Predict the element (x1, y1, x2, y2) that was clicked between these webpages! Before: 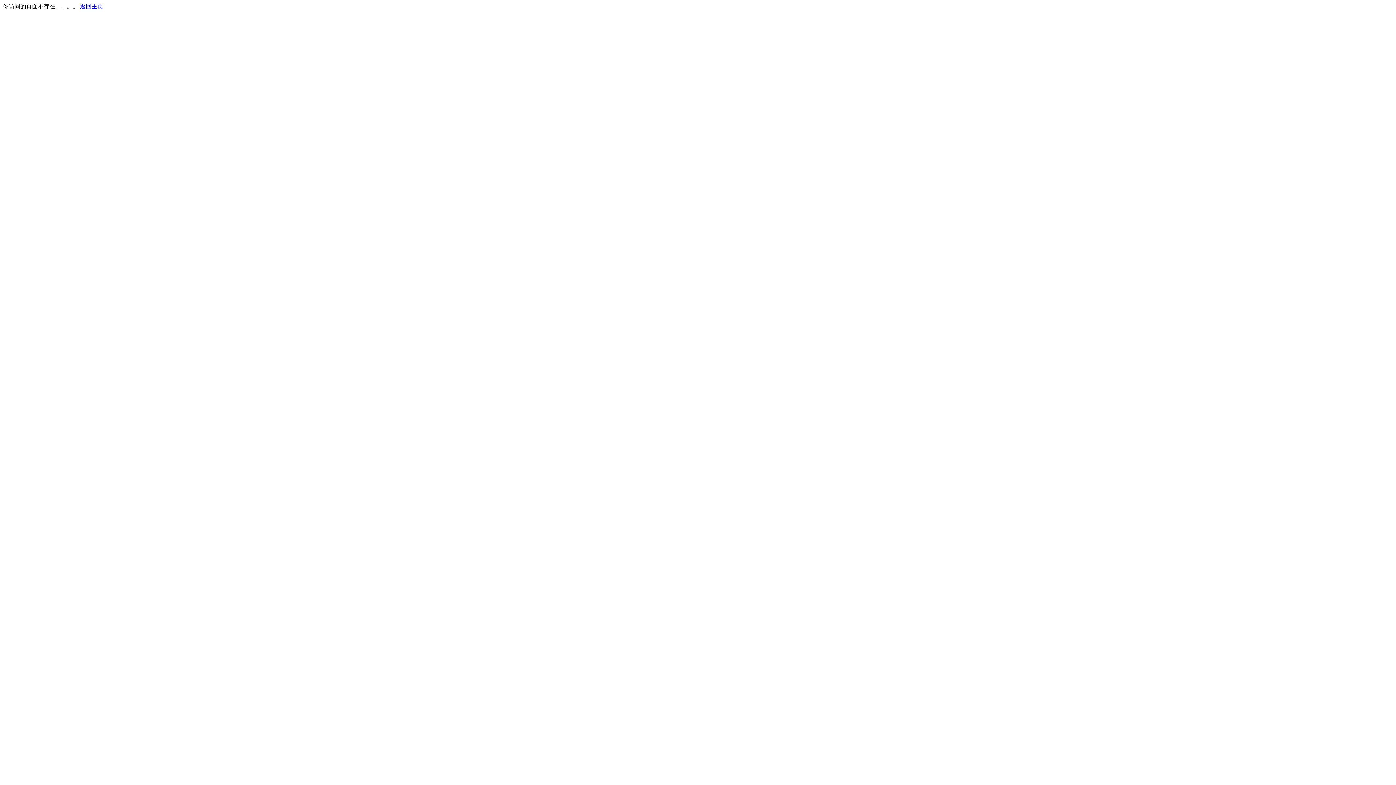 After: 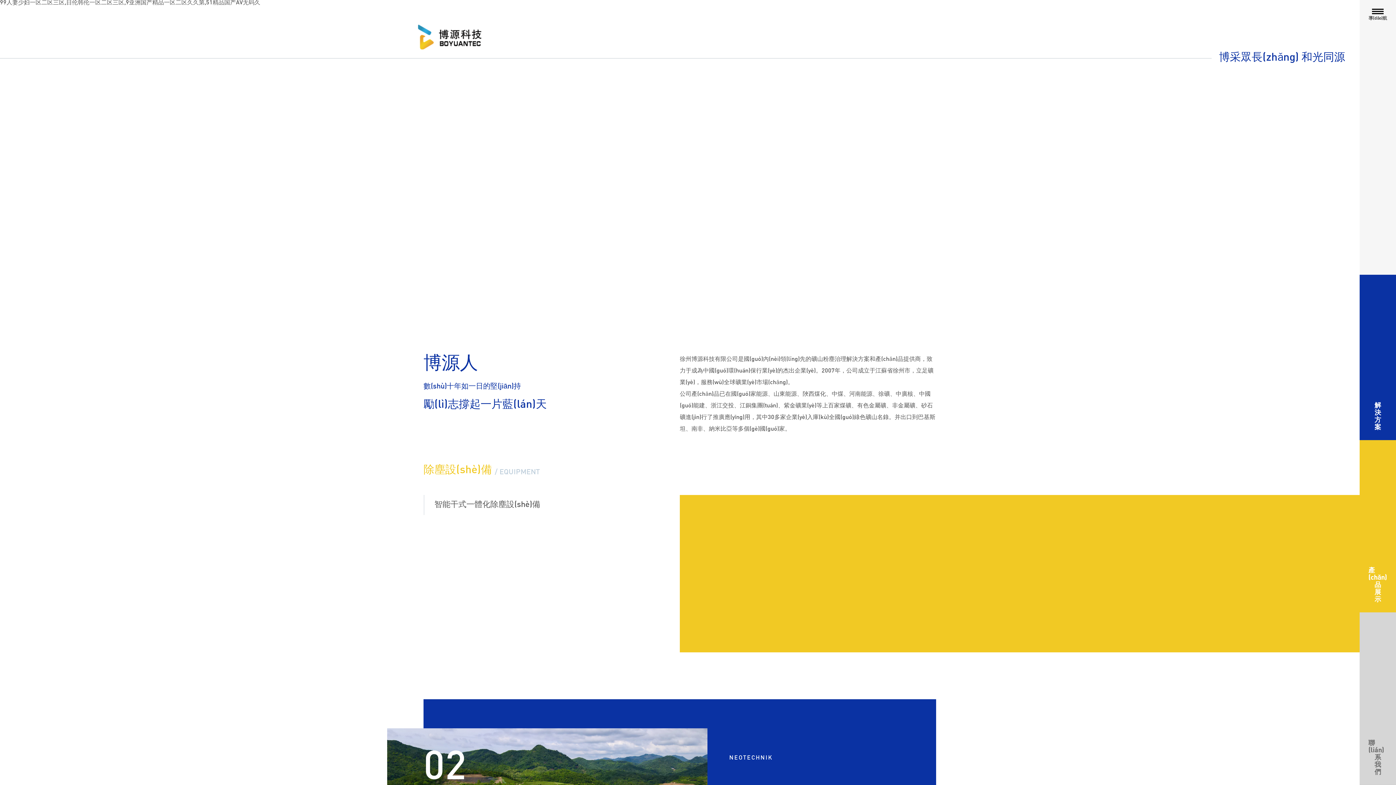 Action: bbox: (80, 3, 103, 9) label: 返回主页